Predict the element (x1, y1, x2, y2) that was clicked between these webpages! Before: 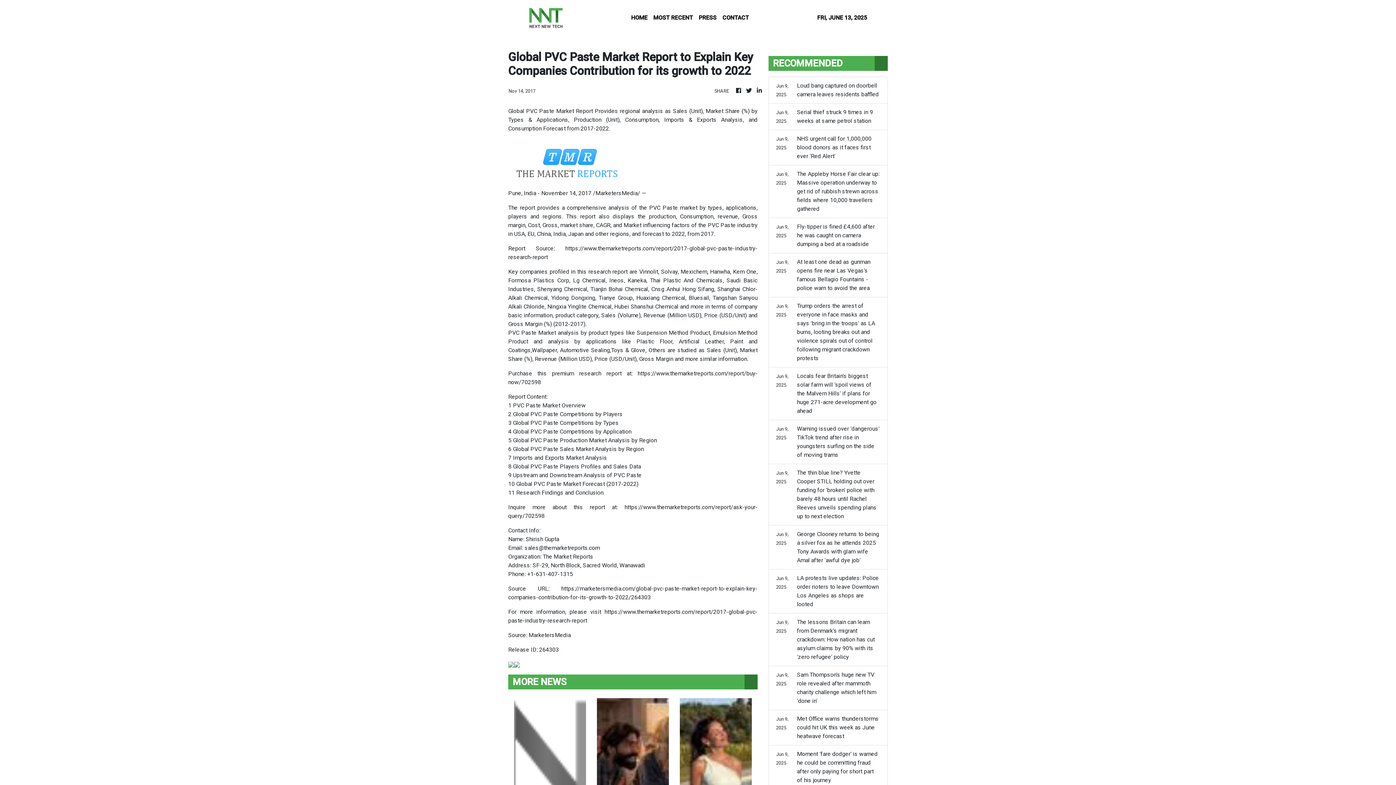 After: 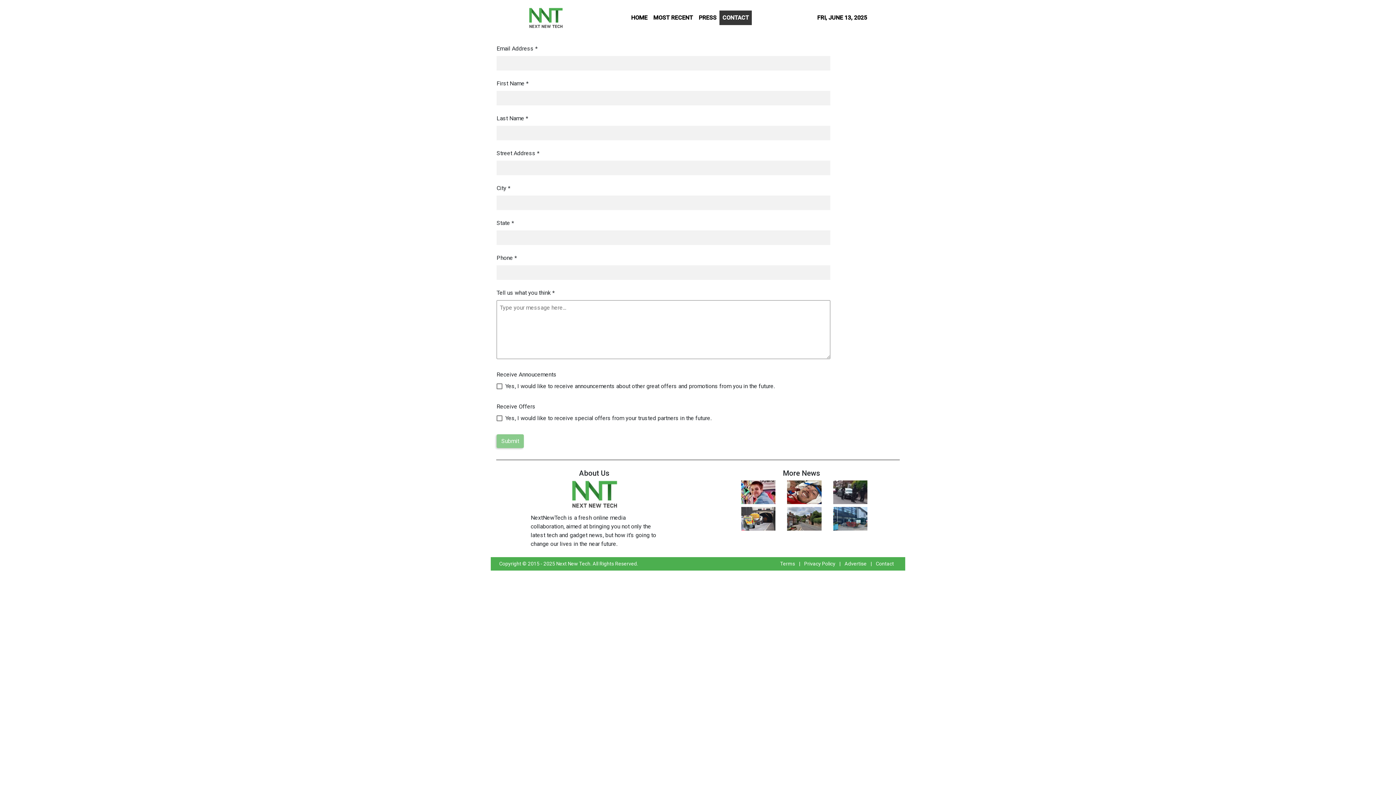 Action: label: CONTACT bbox: (719, 10, 752, 25)